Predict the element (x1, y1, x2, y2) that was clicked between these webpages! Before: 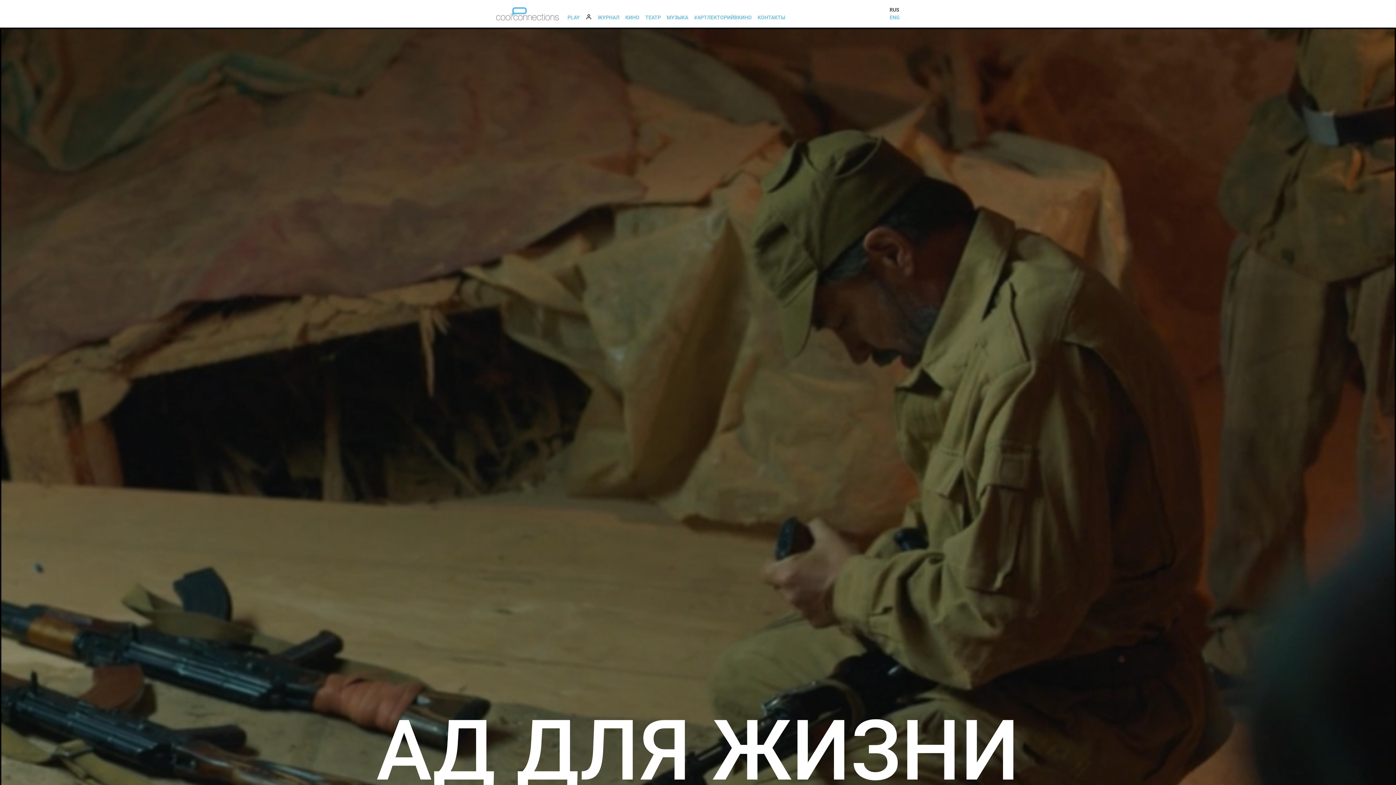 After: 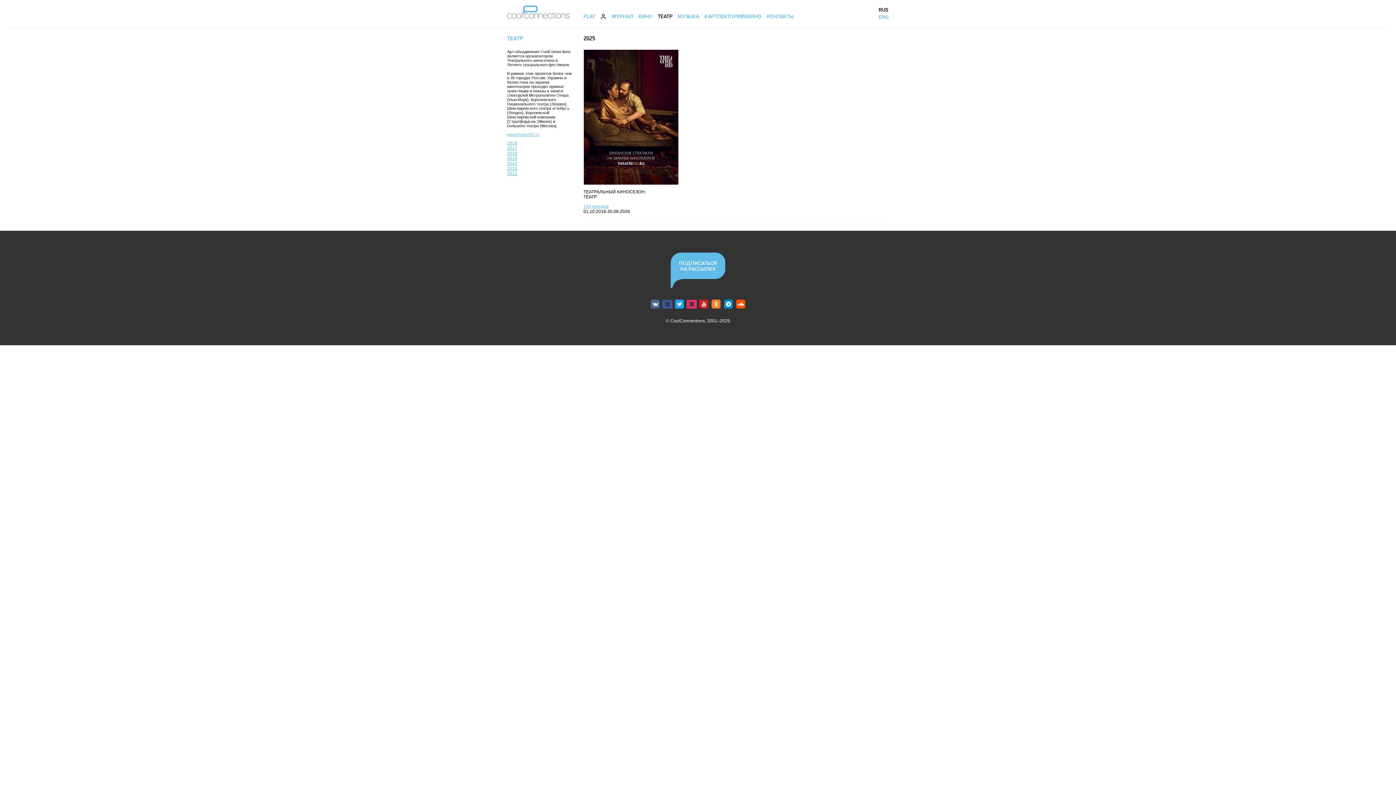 Action: bbox: (642, 10, 664, 24) label: ТЕАТР